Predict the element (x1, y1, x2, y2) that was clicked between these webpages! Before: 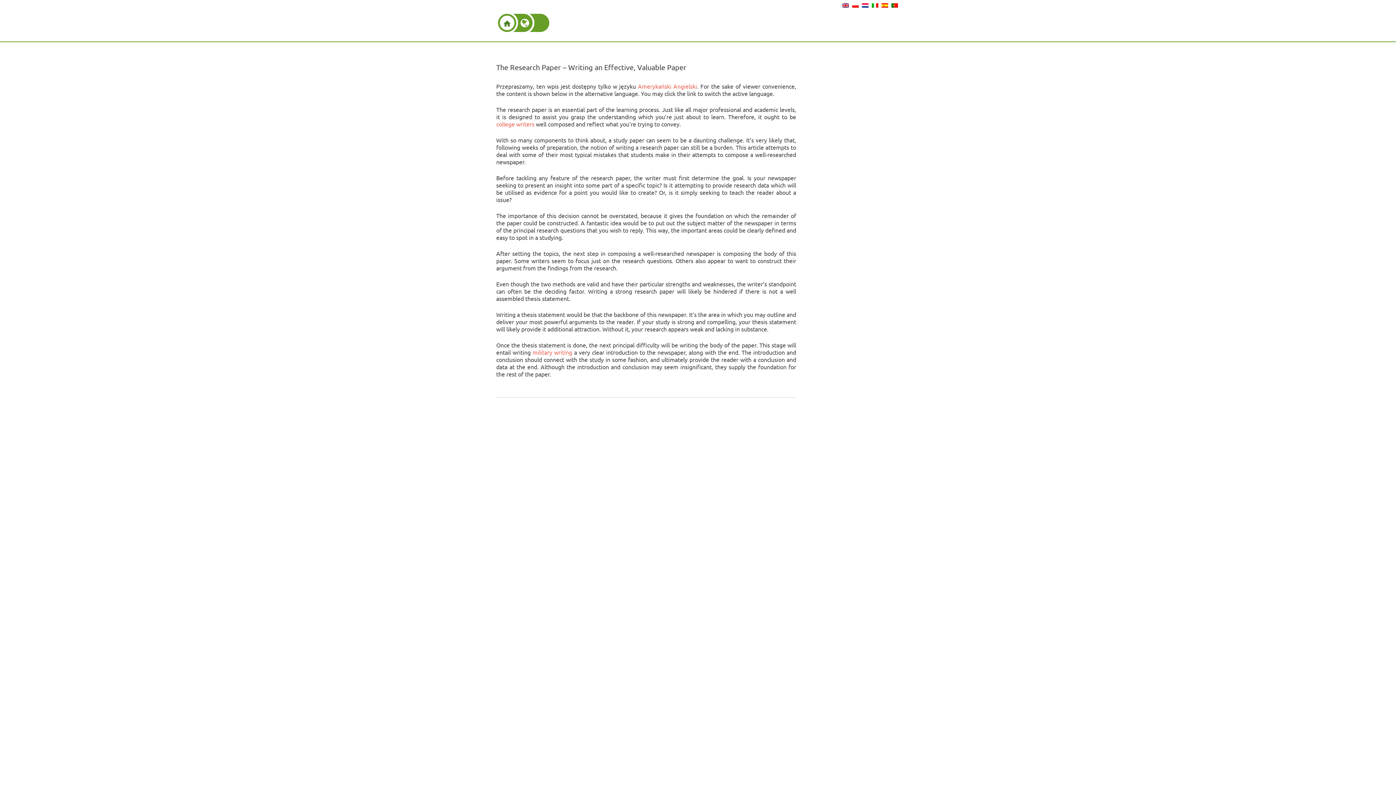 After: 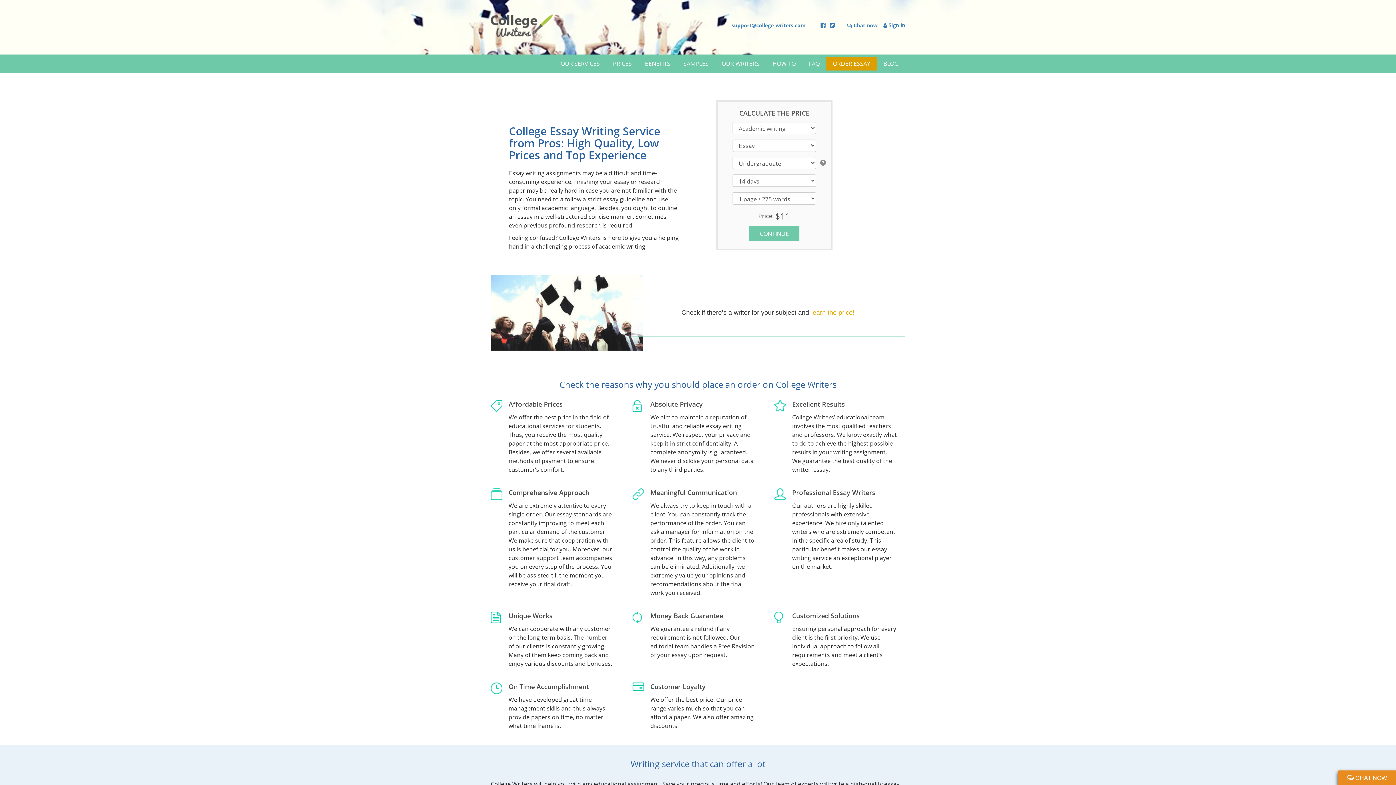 Action: label: college writers bbox: (496, 120, 534, 127)